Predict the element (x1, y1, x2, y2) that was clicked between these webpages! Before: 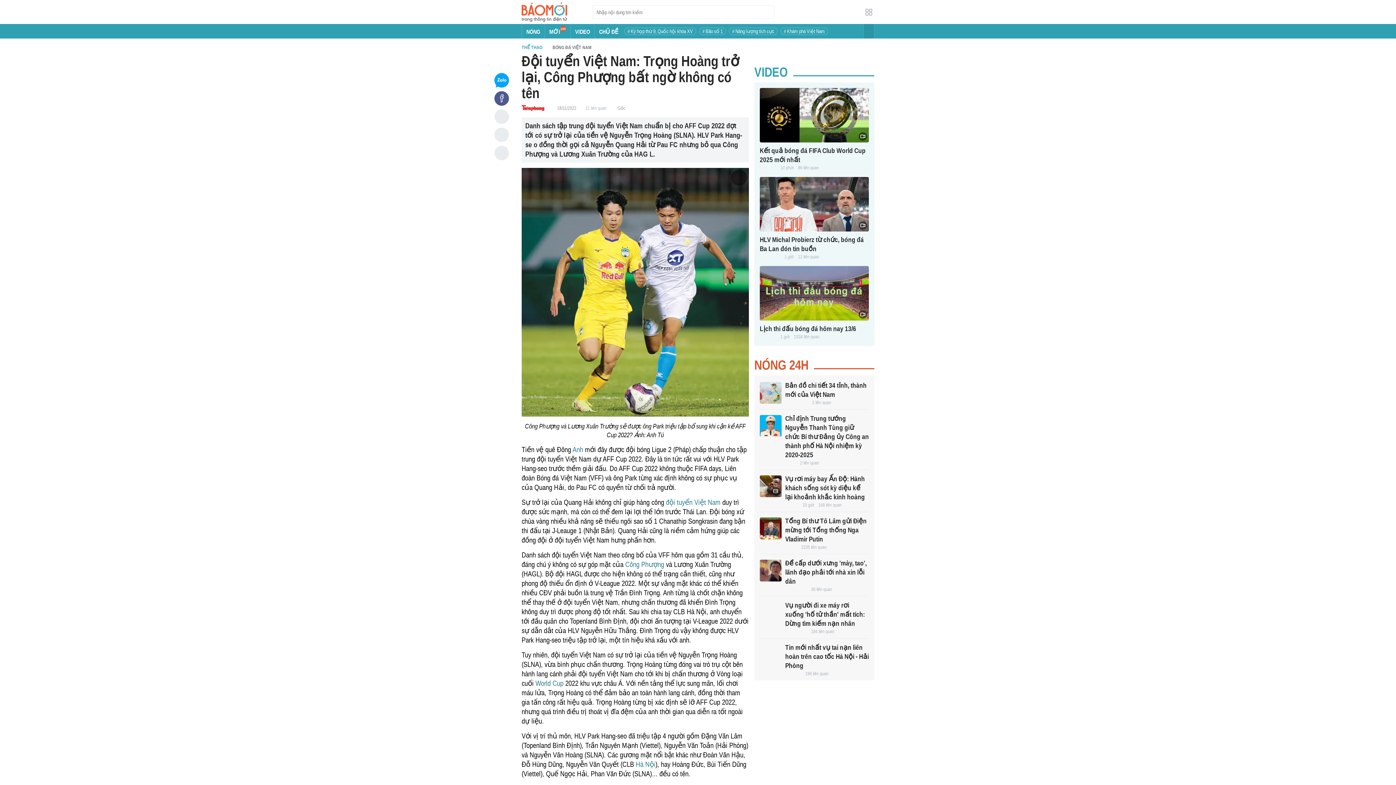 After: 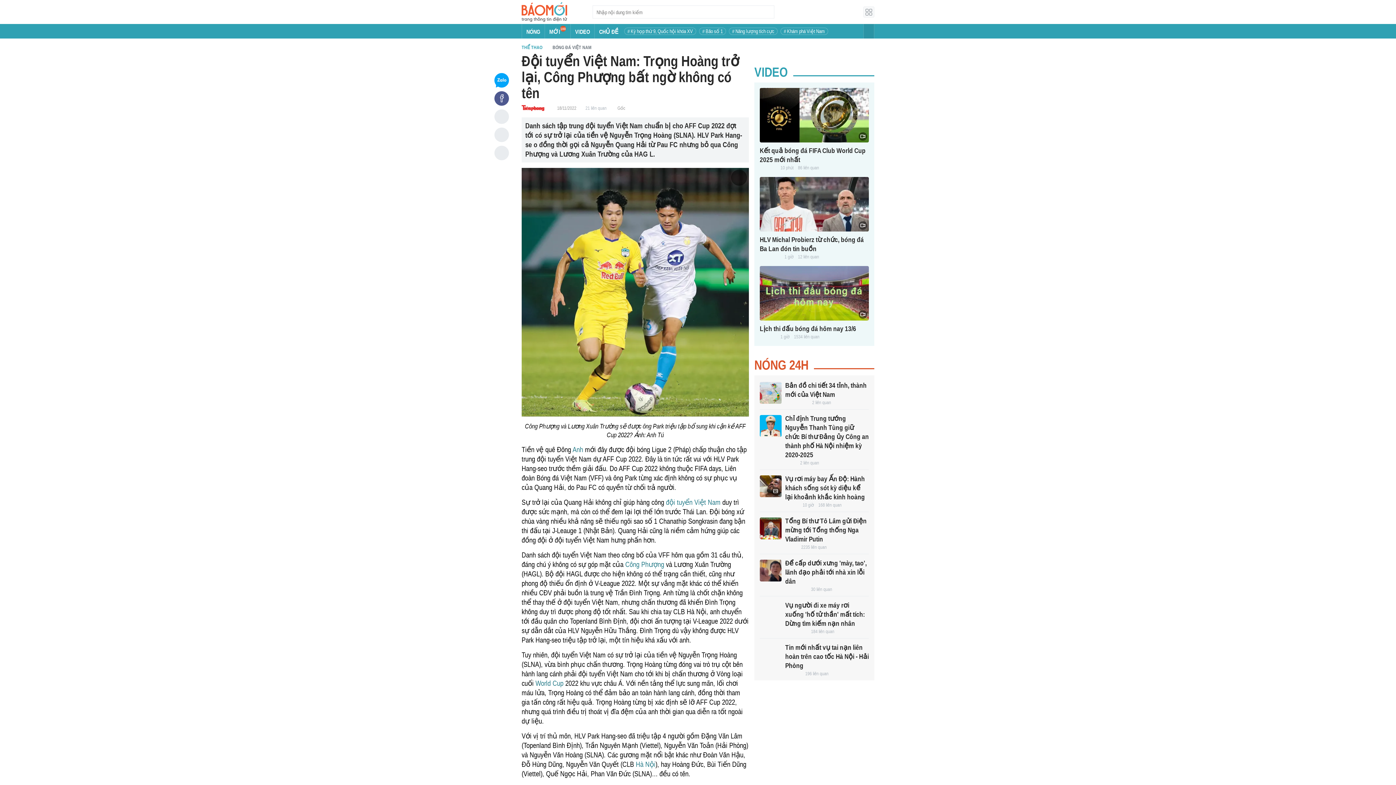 Action: bbox: (860, 6, 874, 17)